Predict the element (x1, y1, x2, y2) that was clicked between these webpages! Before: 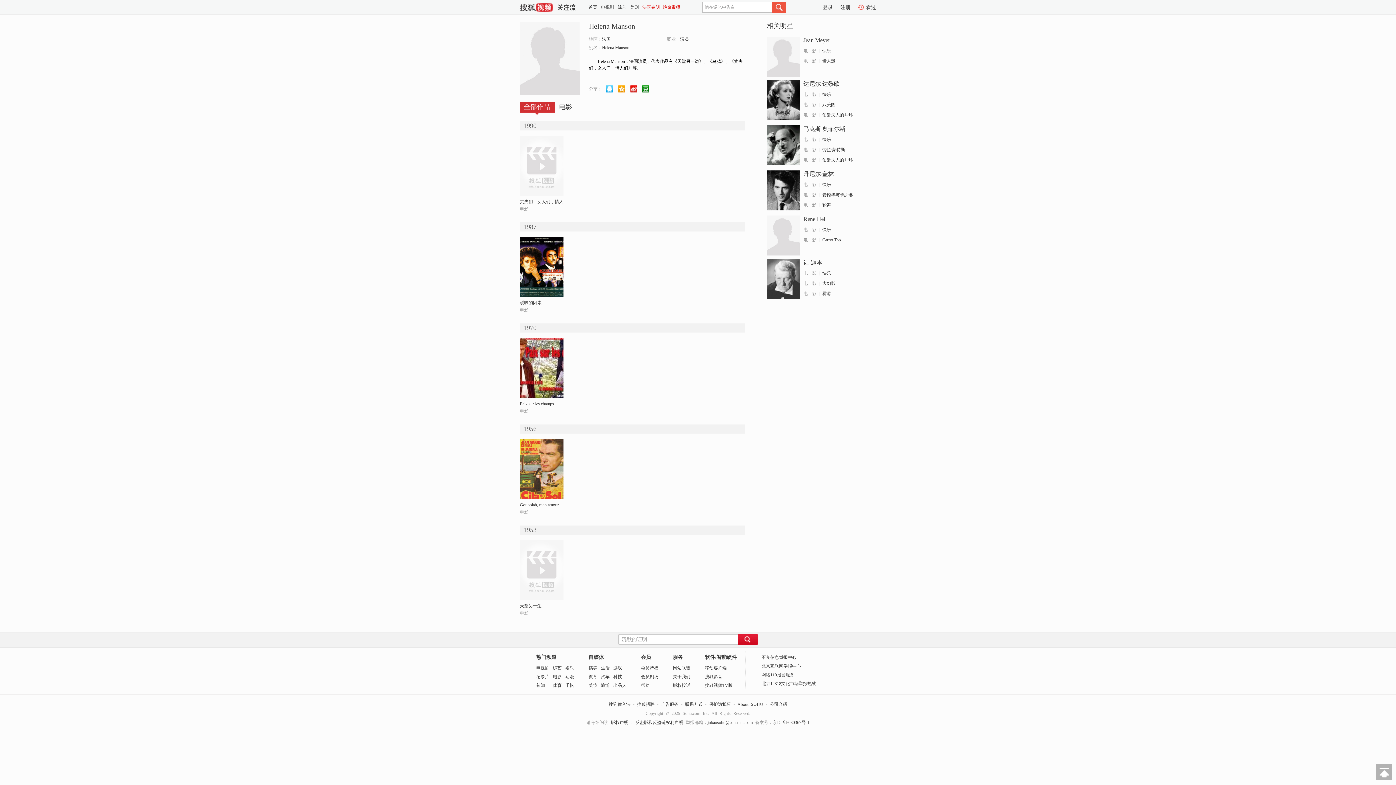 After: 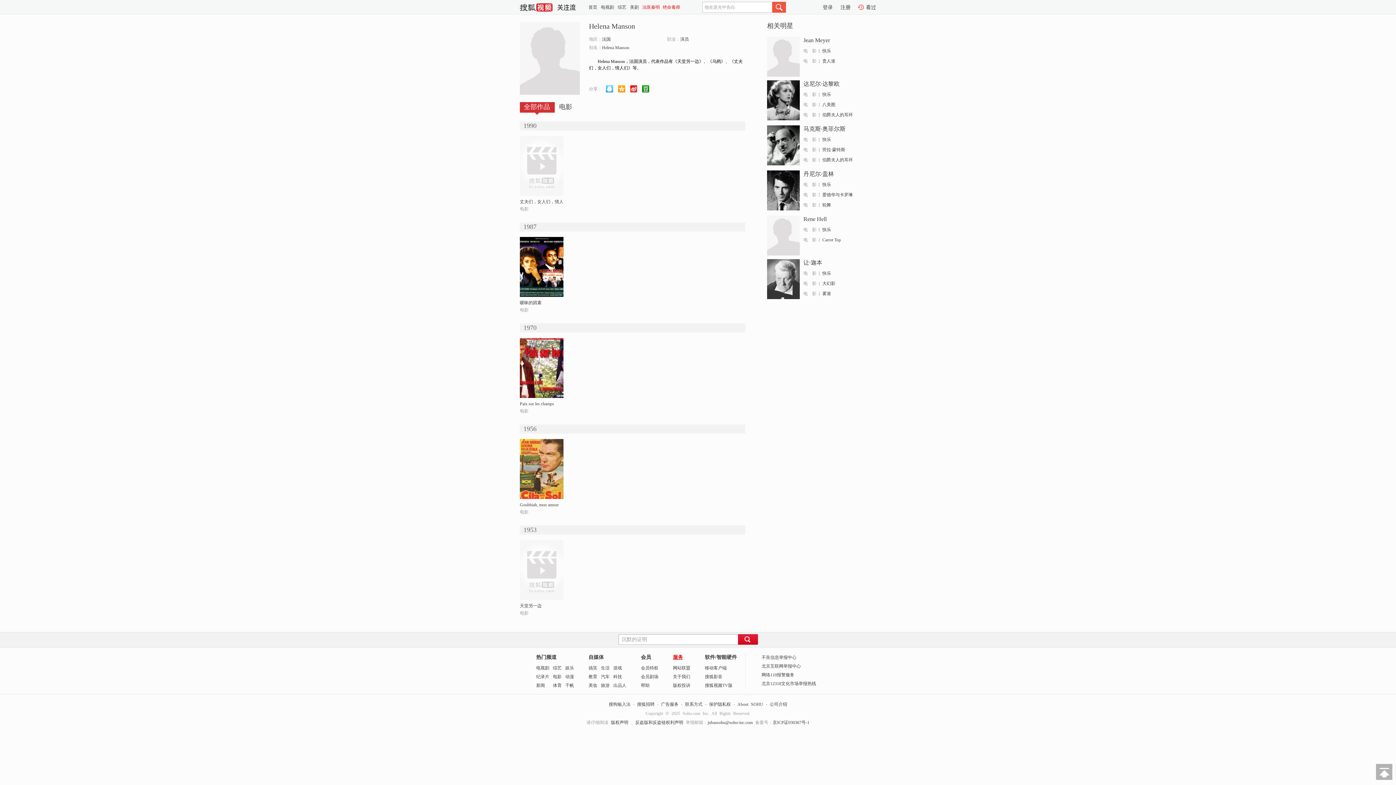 Action: label: 服务 bbox: (673, 654, 683, 660)